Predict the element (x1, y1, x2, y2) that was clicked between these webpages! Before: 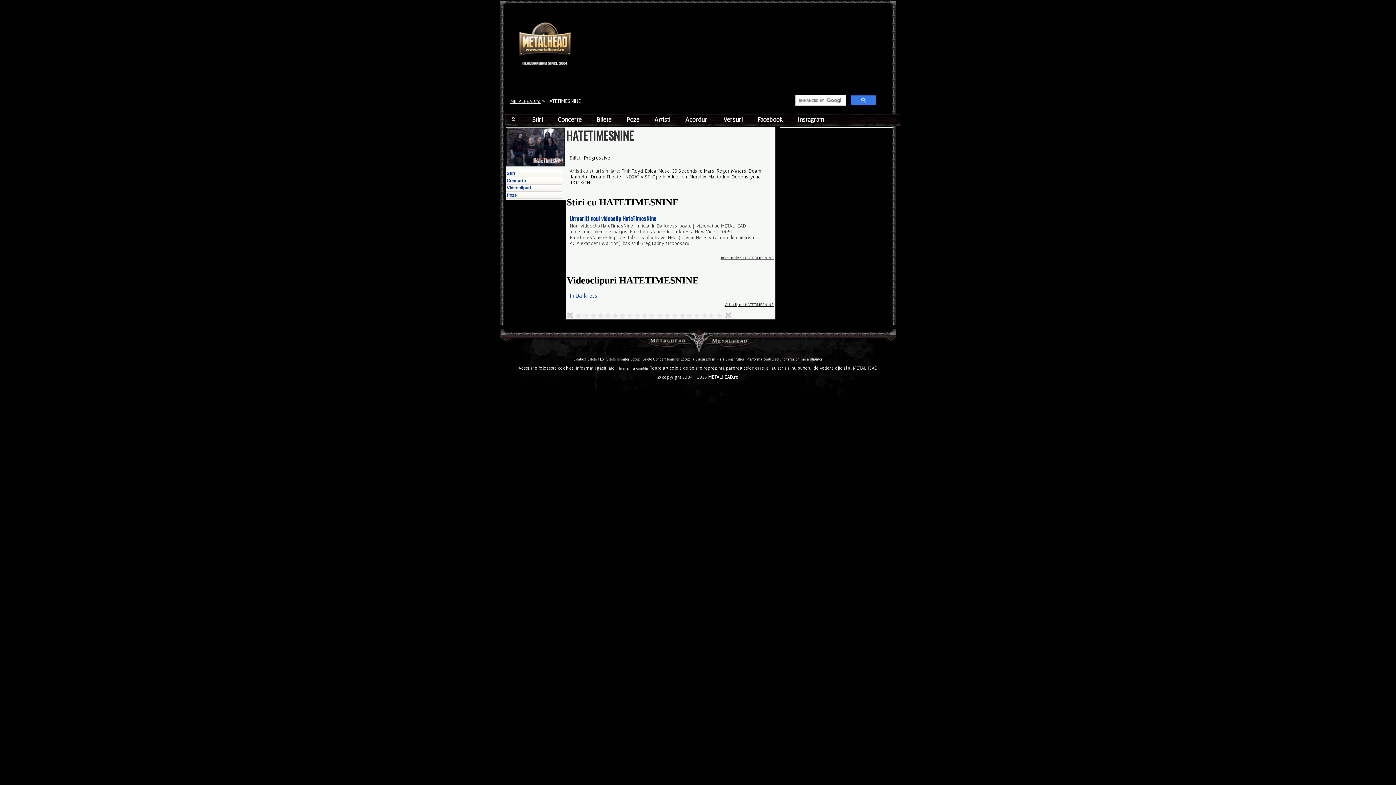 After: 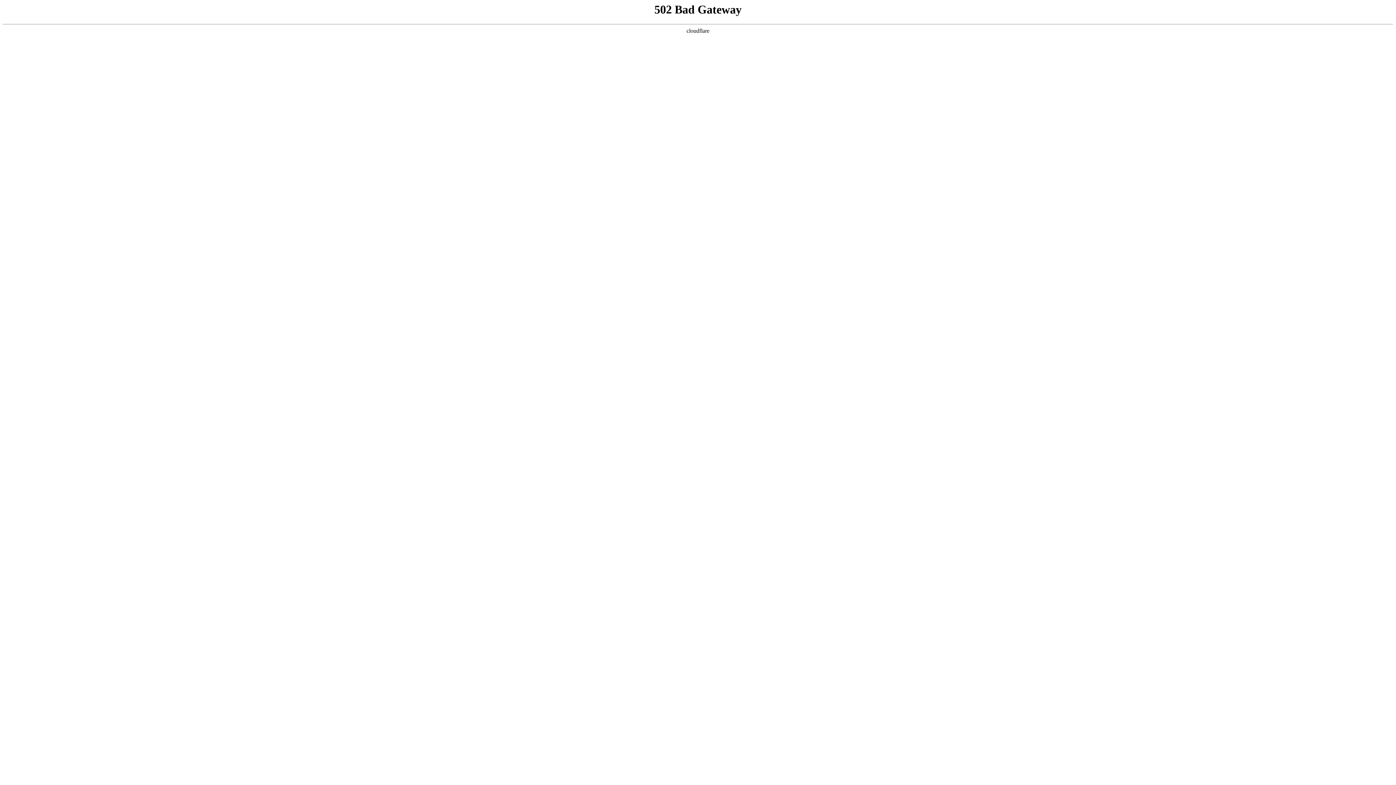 Action: label: Progressive bbox: (584, 154, 610, 160)